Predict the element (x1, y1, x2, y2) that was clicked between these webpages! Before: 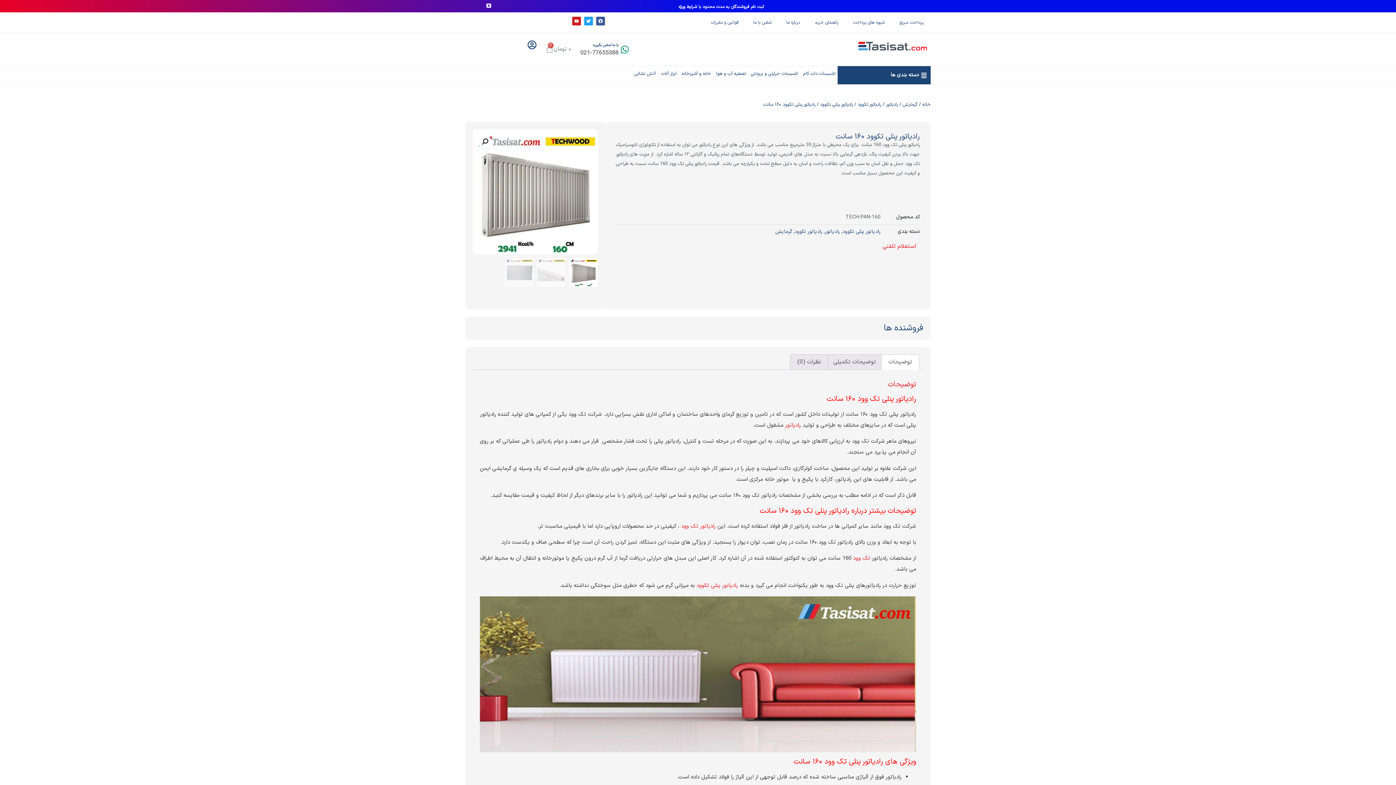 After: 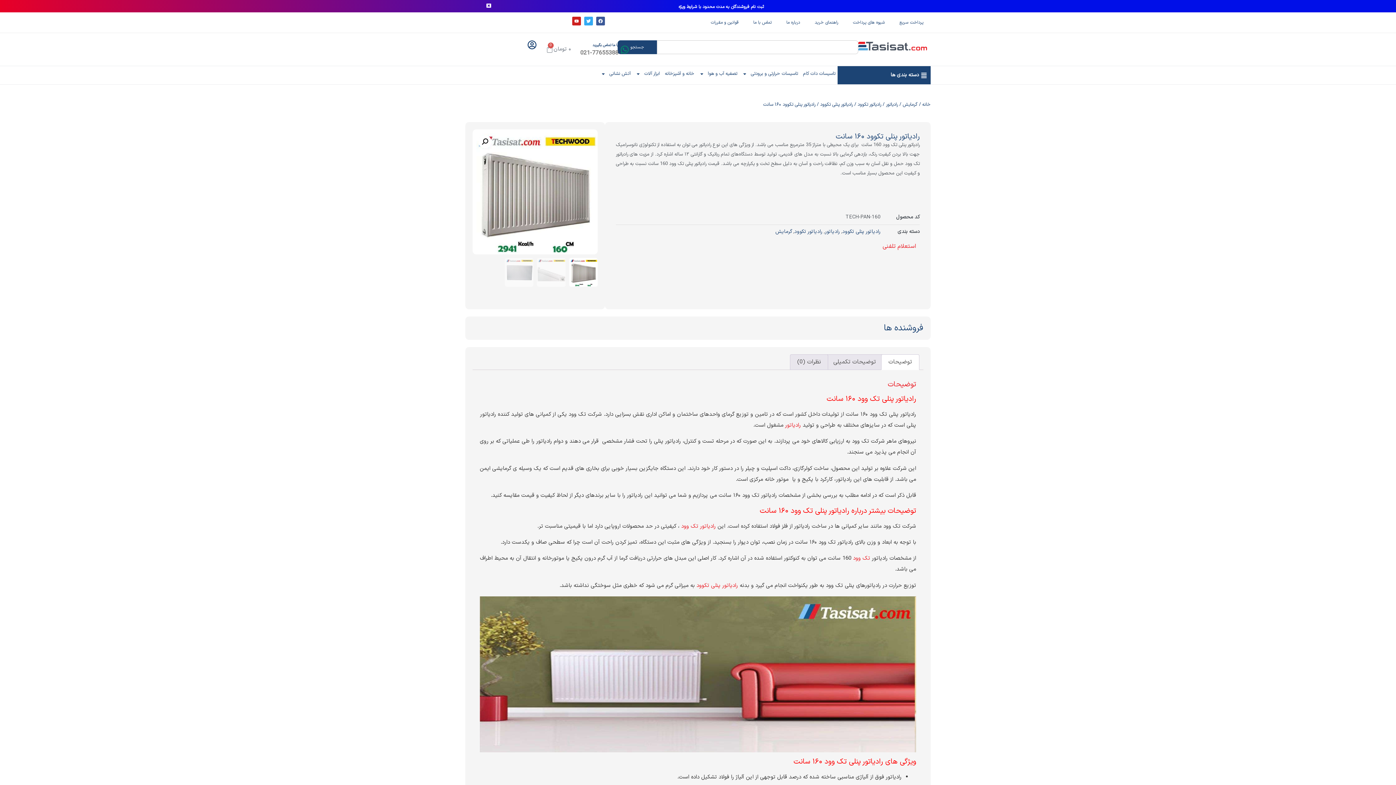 Action: label: Twitter bbox: (584, 16, 593, 25)